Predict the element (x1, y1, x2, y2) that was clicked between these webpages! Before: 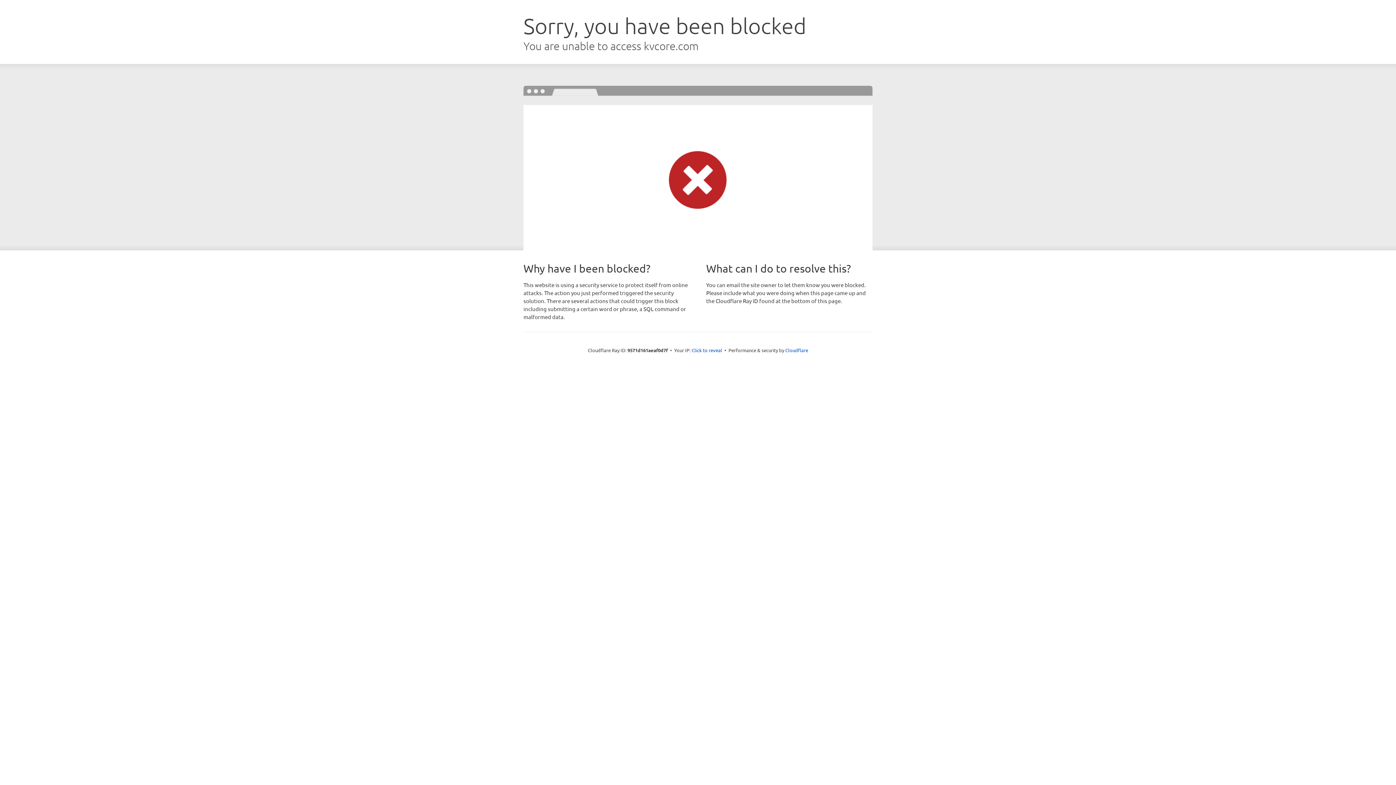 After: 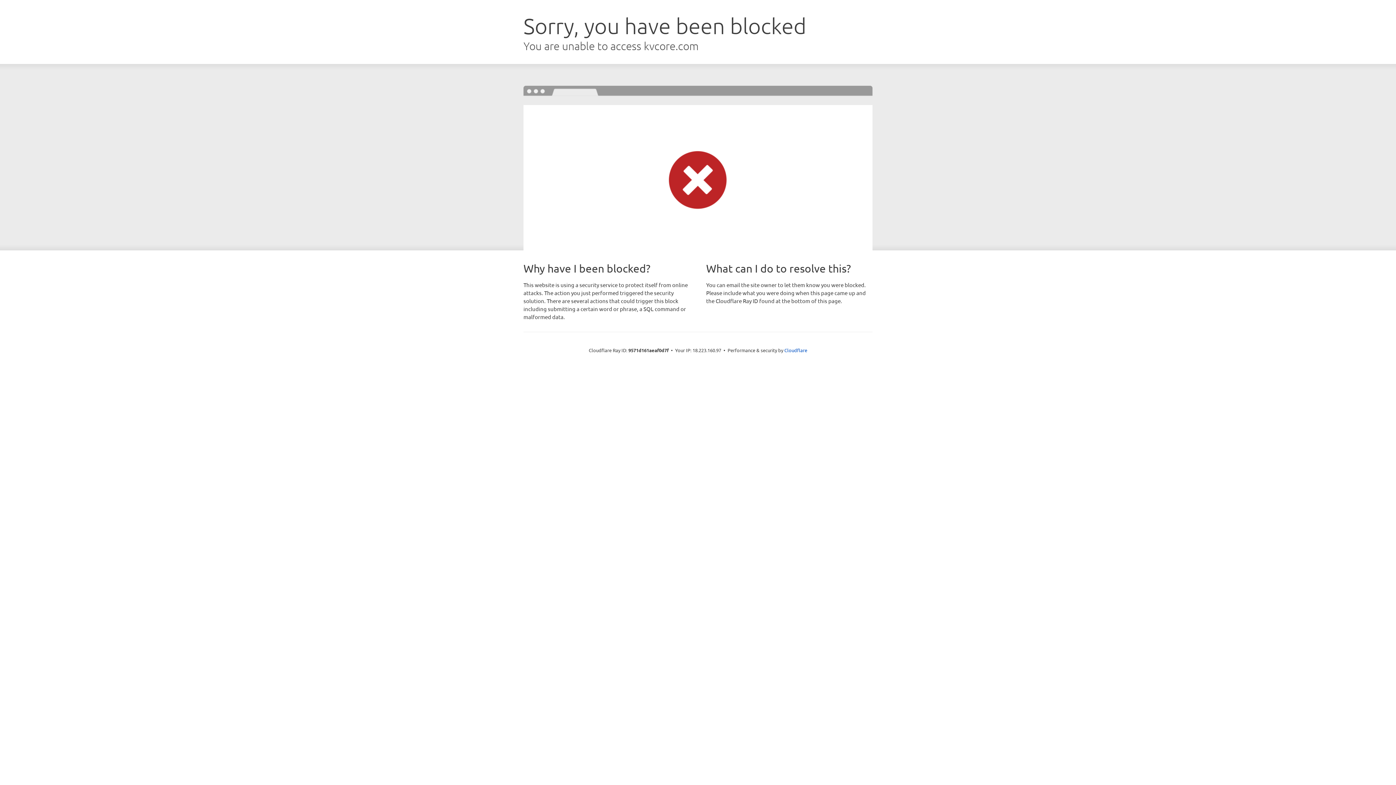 Action: label: Click to reveal bbox: (691, 346, 722, 353)